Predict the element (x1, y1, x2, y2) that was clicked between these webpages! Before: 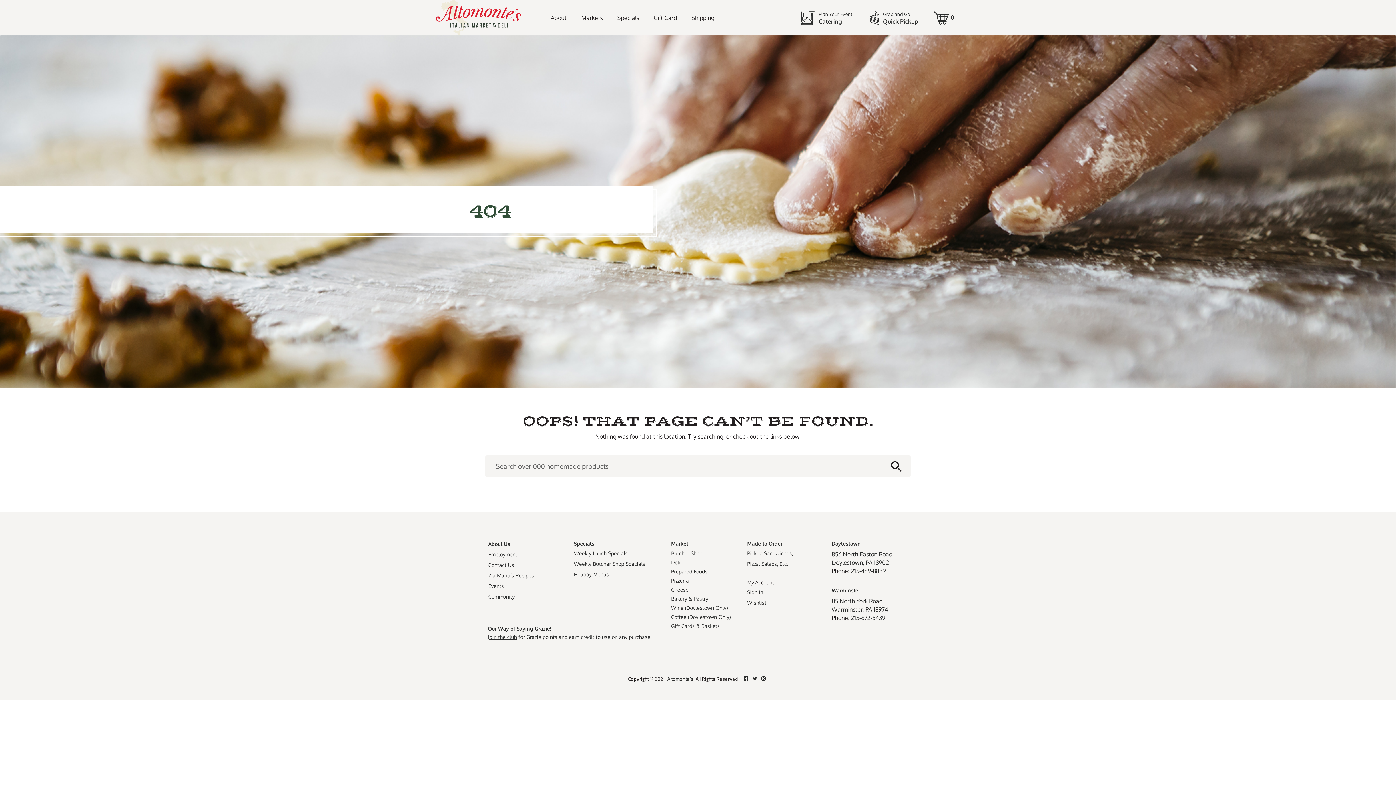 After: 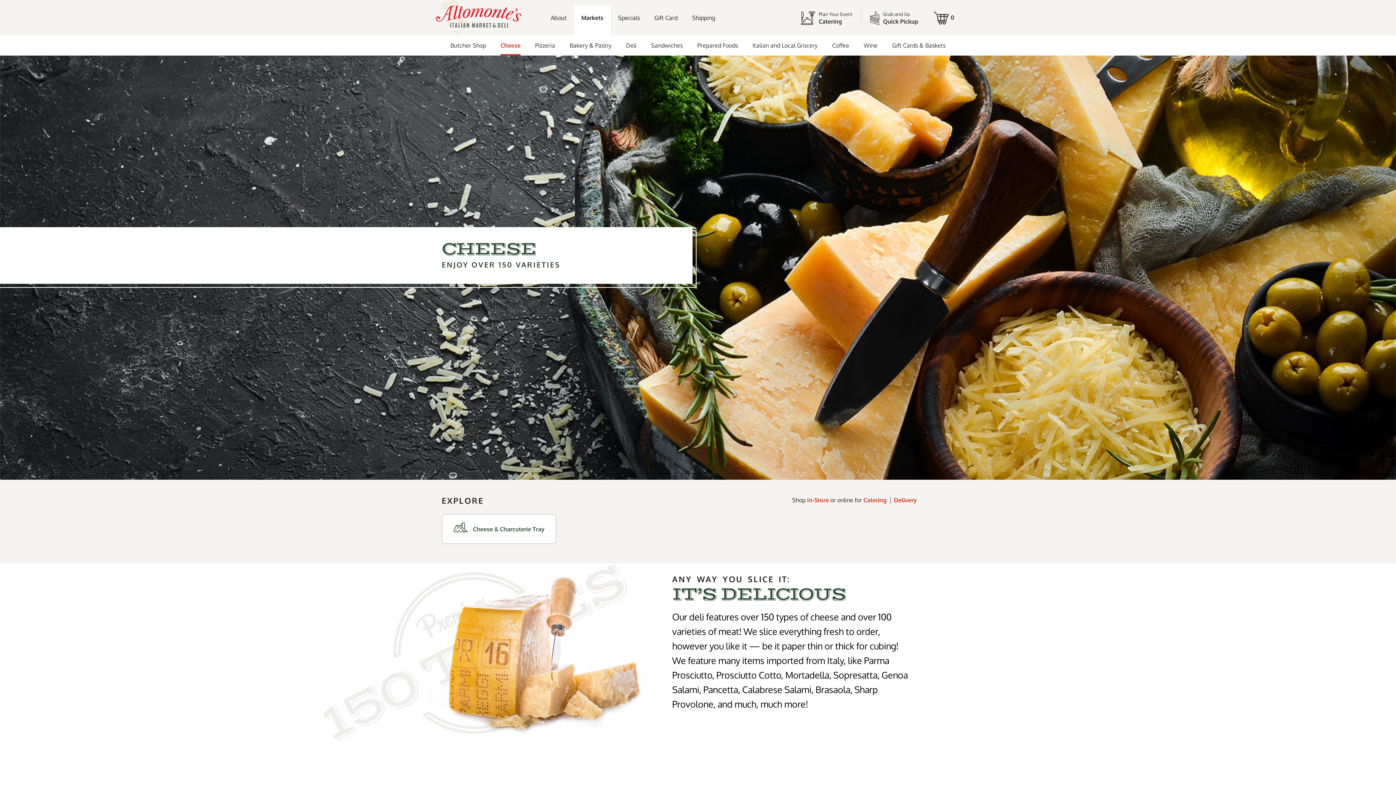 Action: label: Cheese bbox: (671, 586, 688, 593)